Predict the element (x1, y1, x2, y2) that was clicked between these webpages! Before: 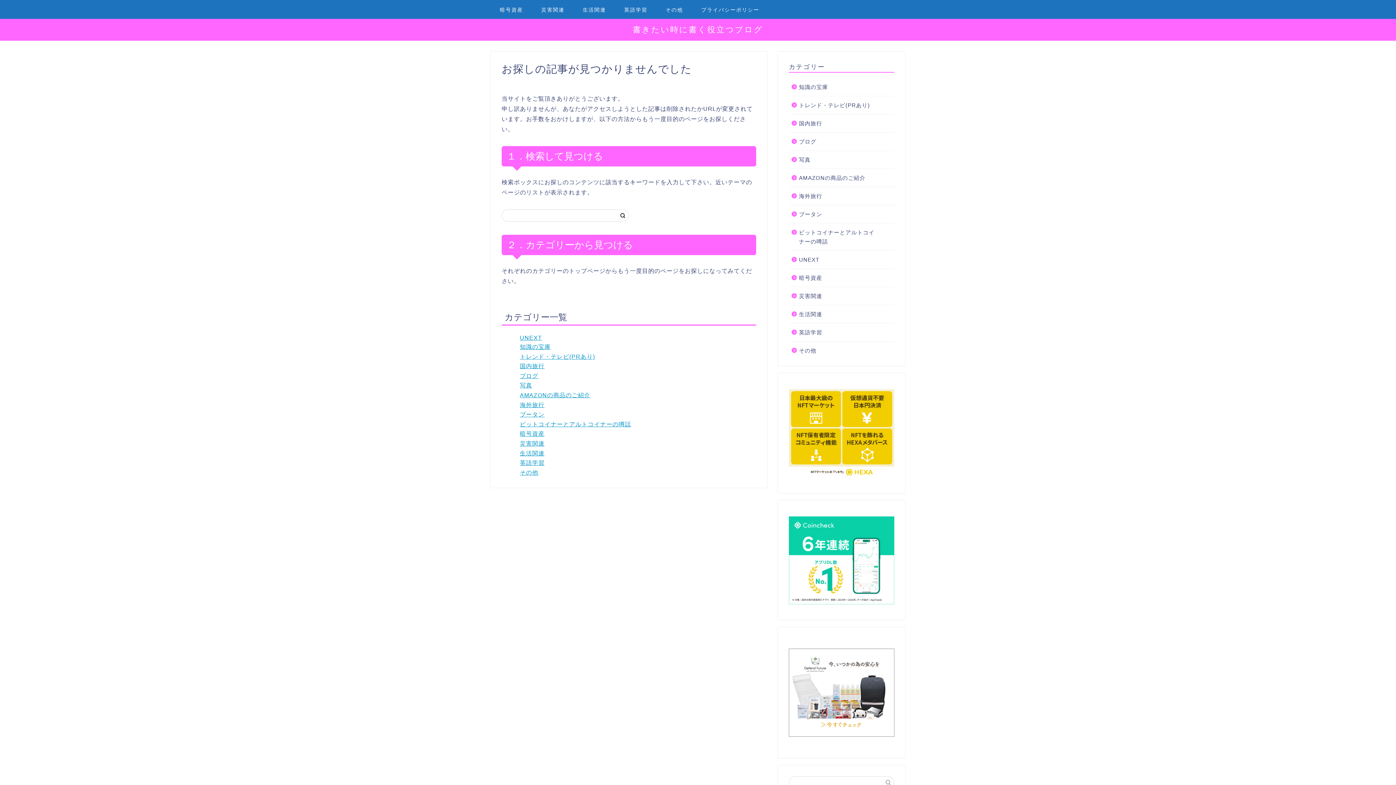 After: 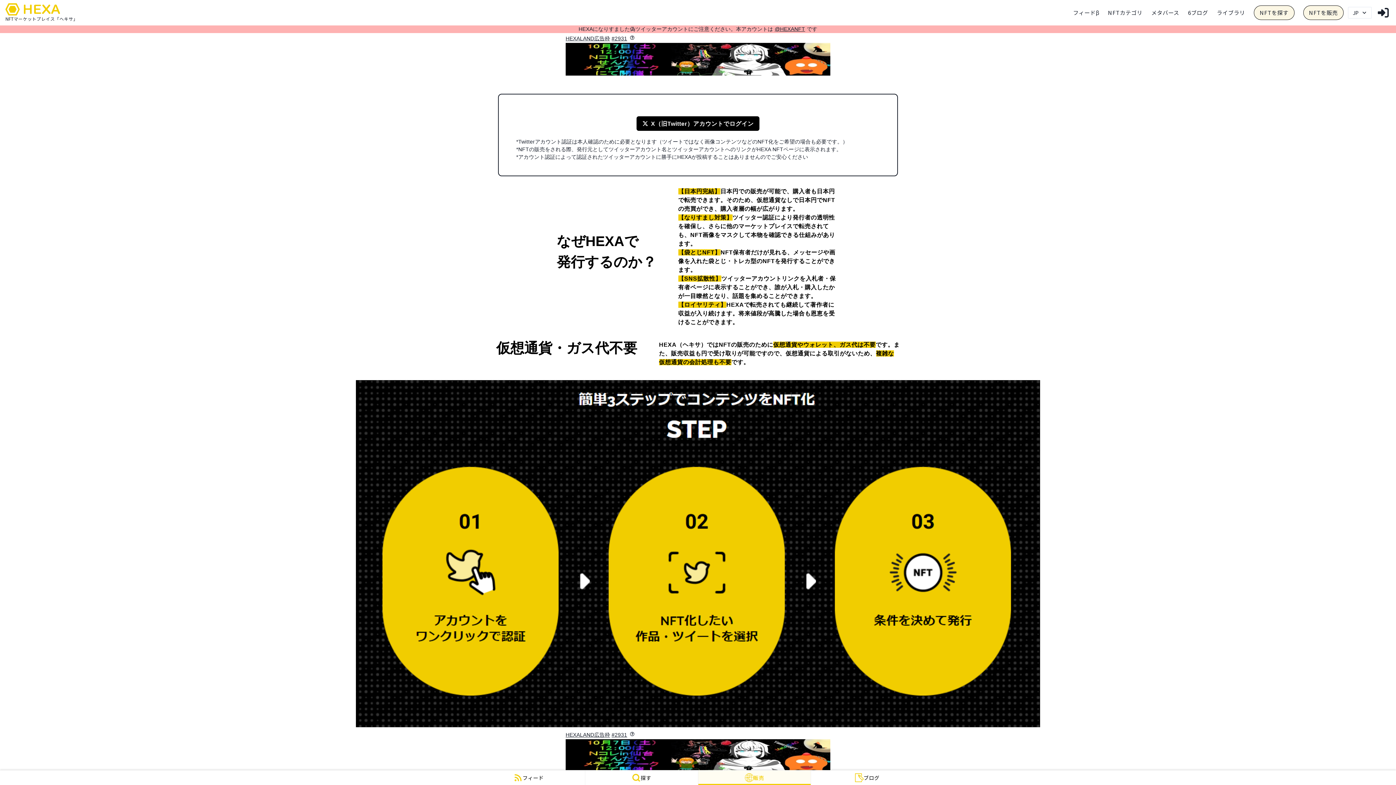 Action: bbox: (789, 389, 894, 477)